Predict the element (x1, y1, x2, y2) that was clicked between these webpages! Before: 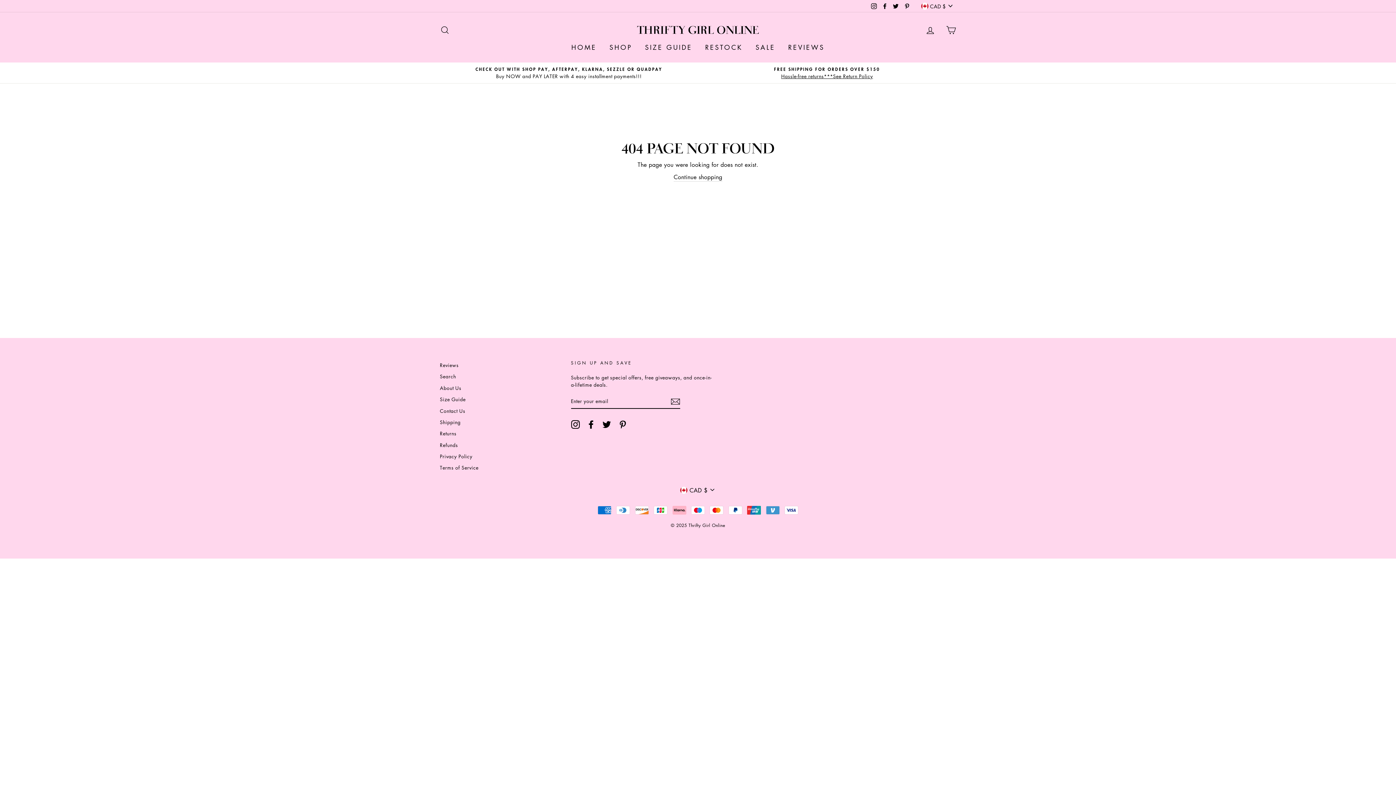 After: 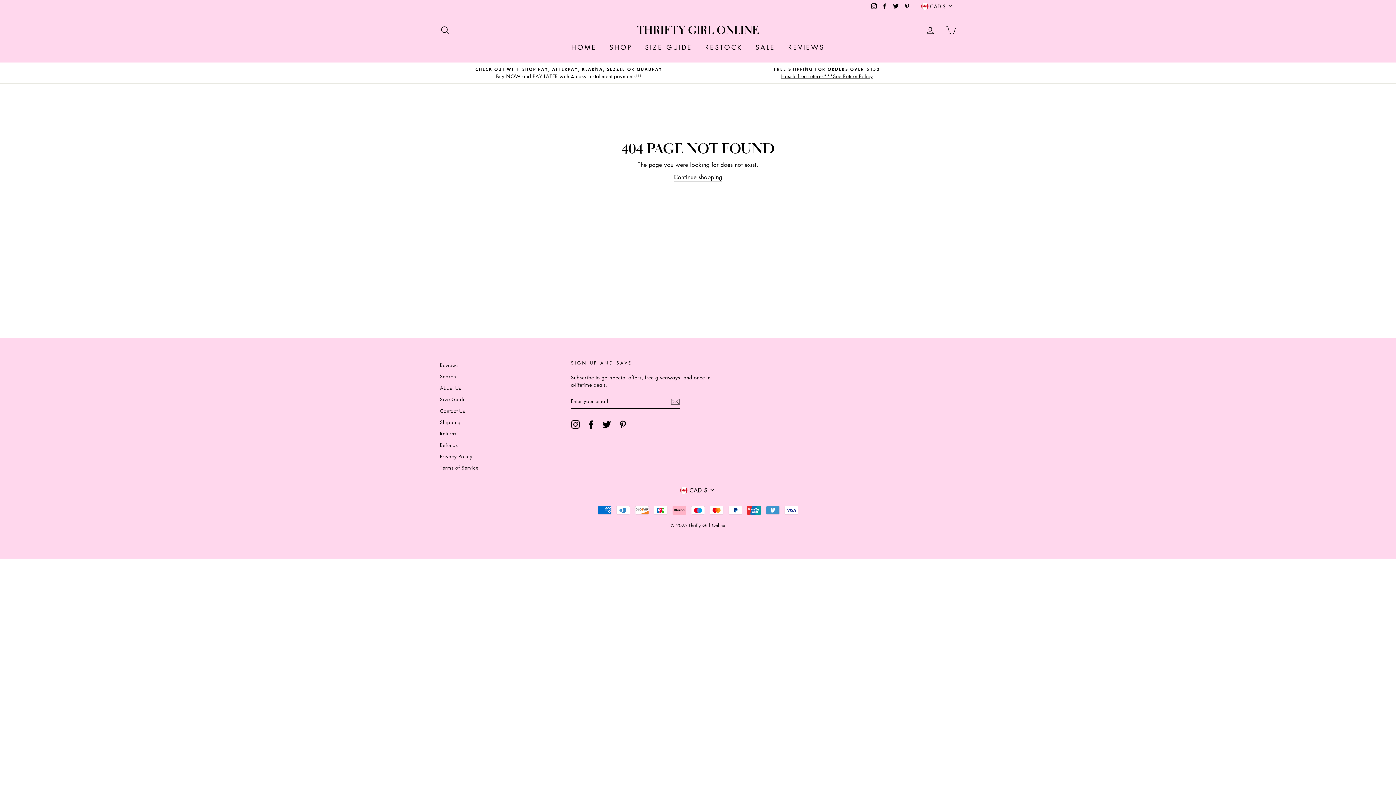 Action: label: Pinterest bbox: (902, 0, 911, 11)